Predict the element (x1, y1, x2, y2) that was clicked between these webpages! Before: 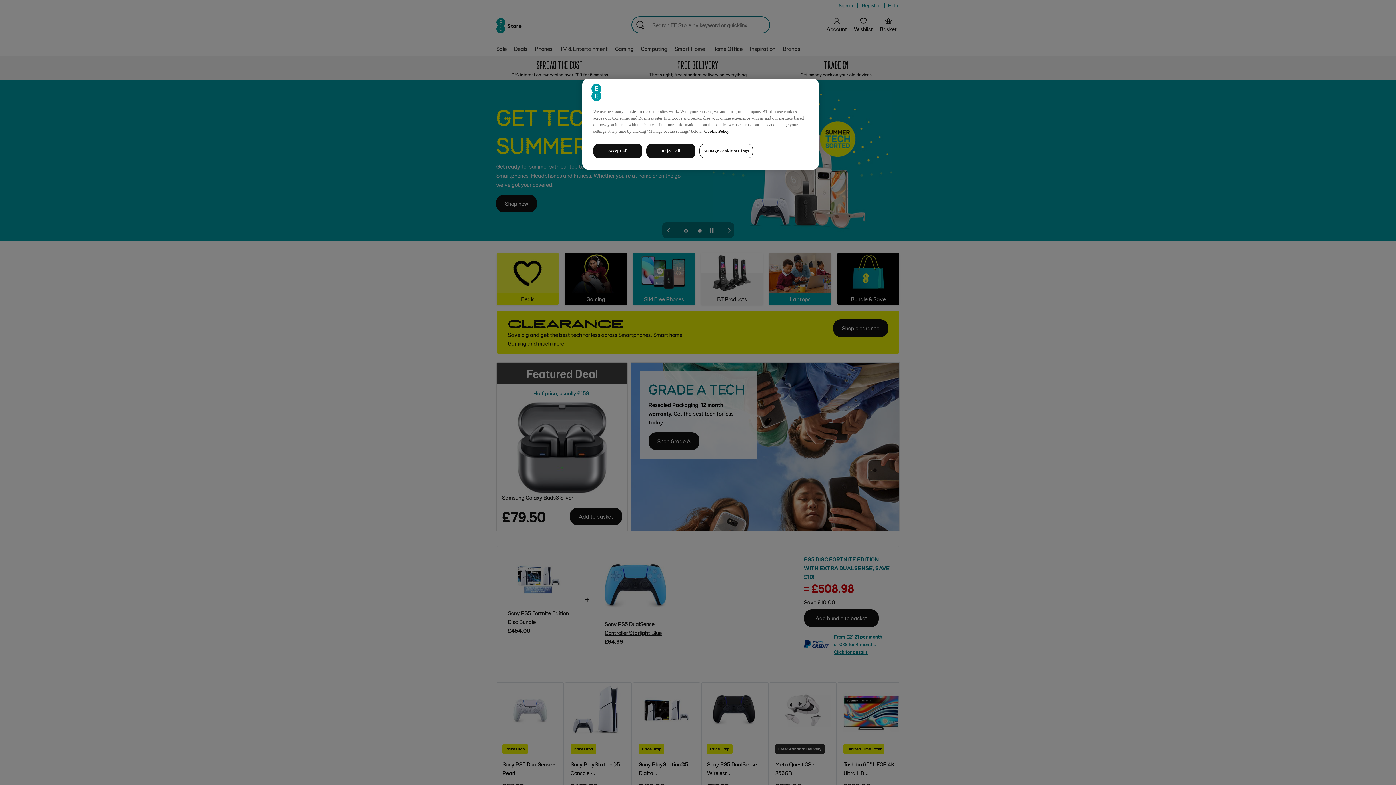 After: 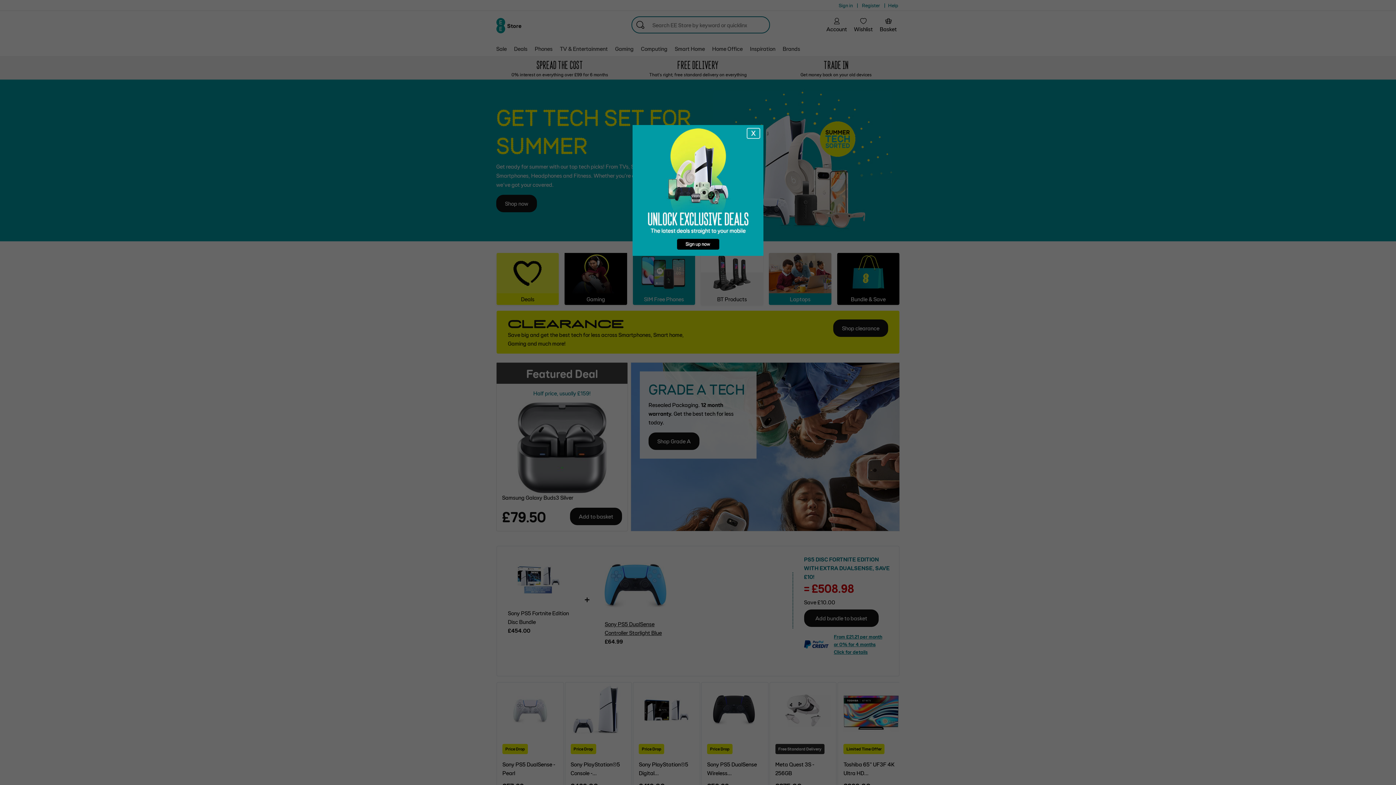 Action: label: Accept all bbox: (593, 143, 642, 158)